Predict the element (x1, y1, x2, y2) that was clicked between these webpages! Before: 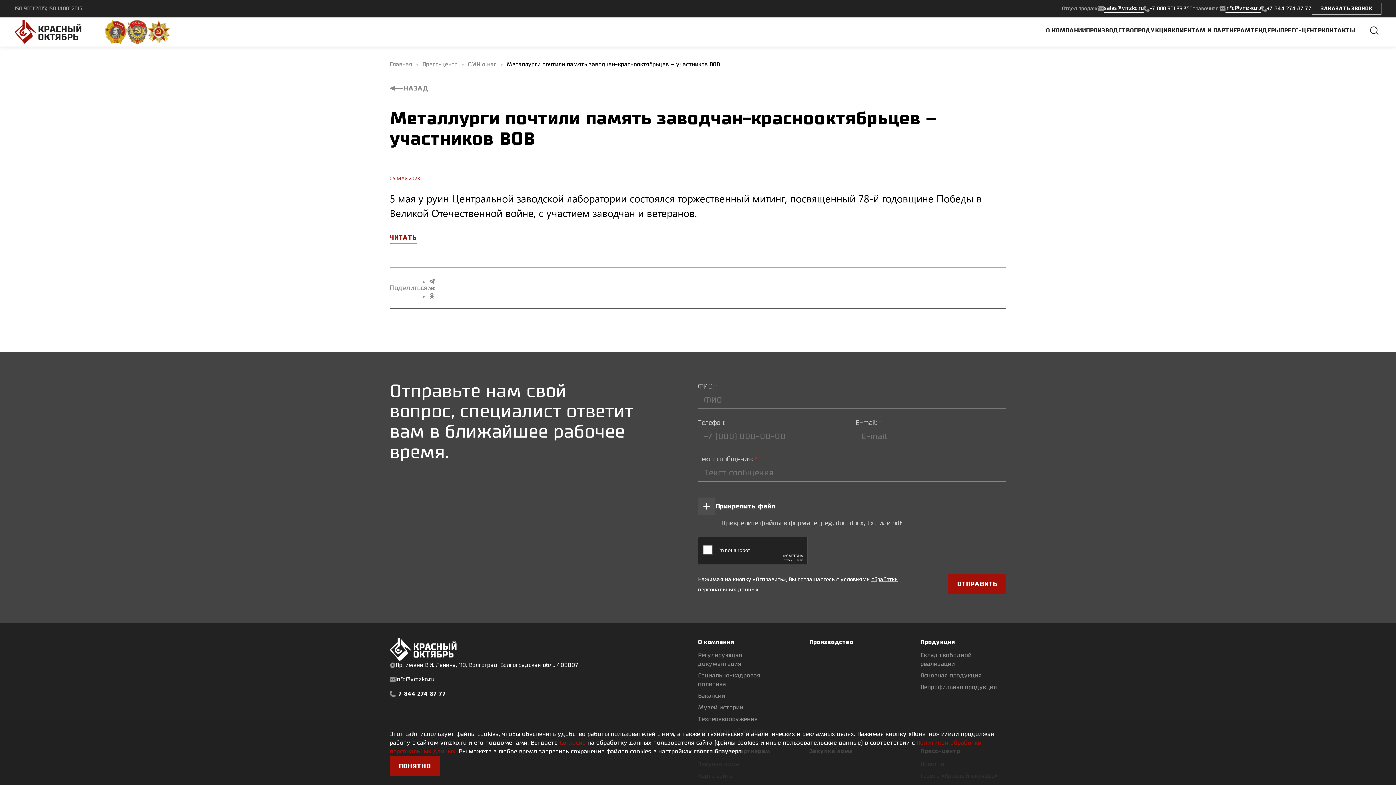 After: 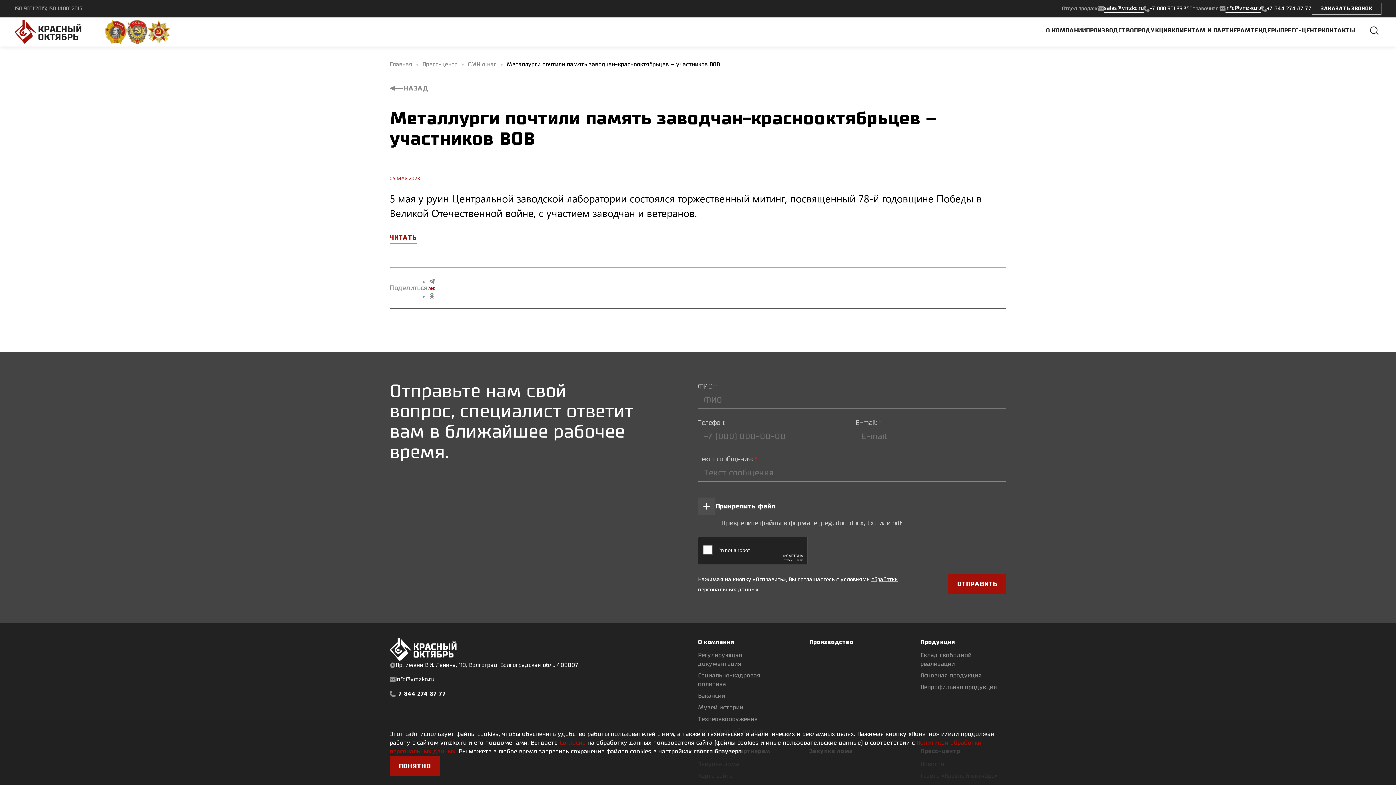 Action: bbox: (429, 285, 434, 291)